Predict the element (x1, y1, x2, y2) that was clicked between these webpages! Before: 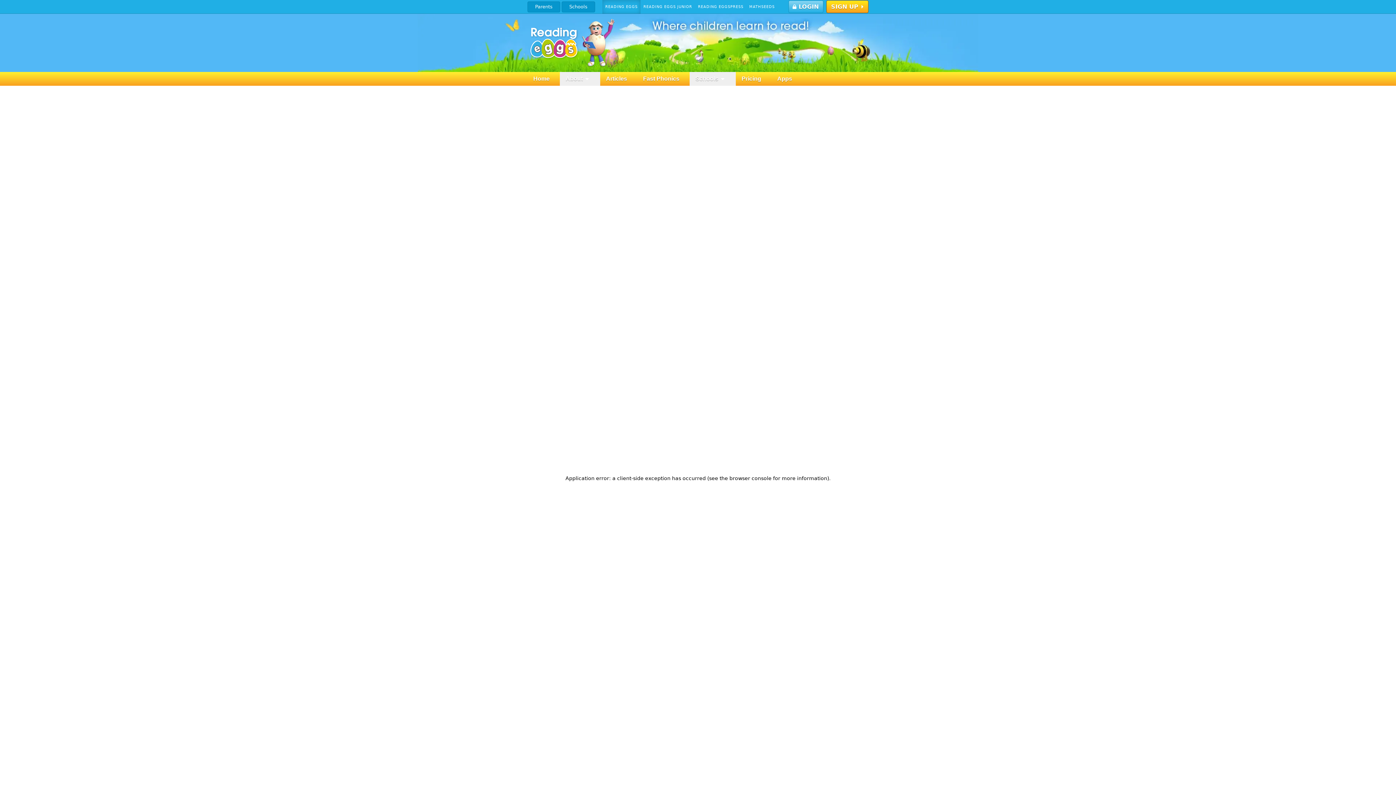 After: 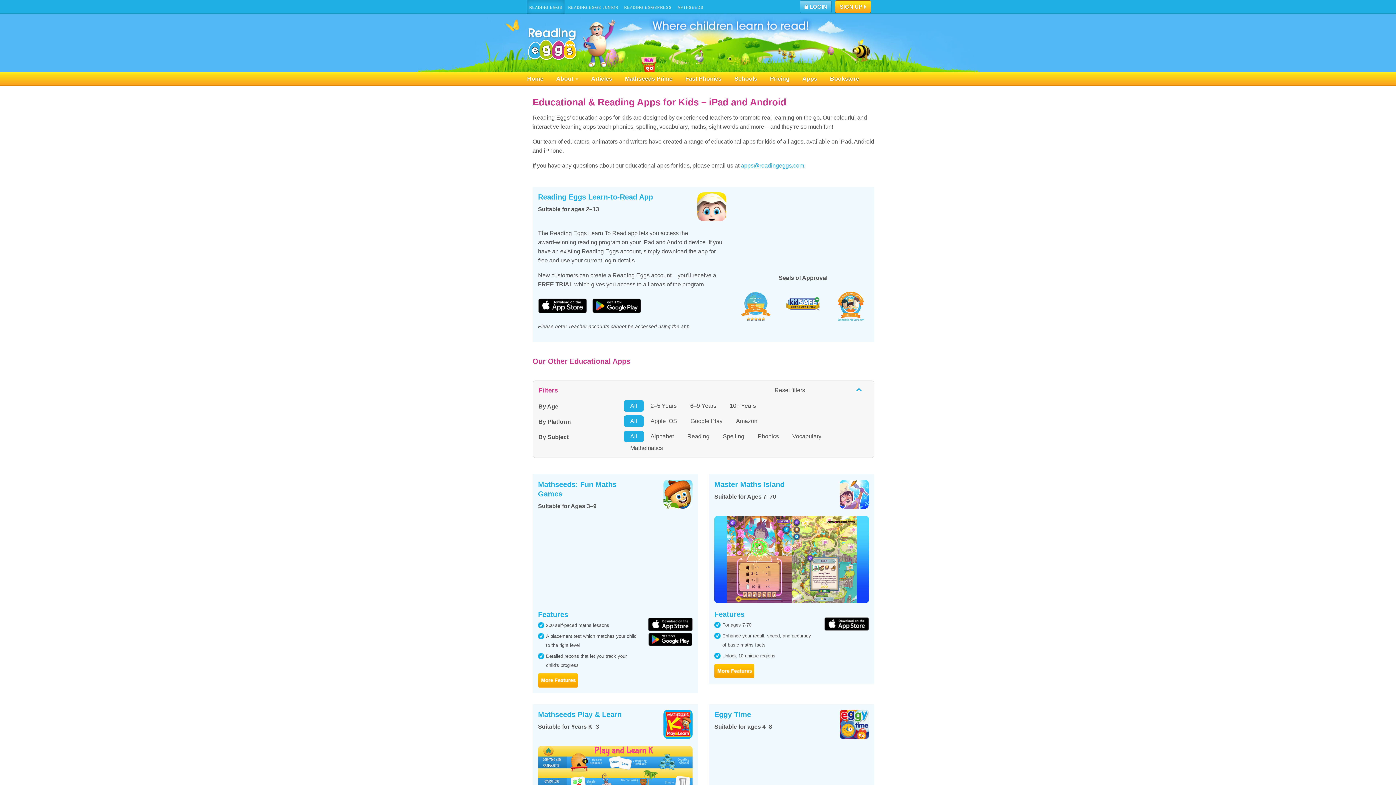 Action: label: Apps bbox: (771, 72, 802, 85)